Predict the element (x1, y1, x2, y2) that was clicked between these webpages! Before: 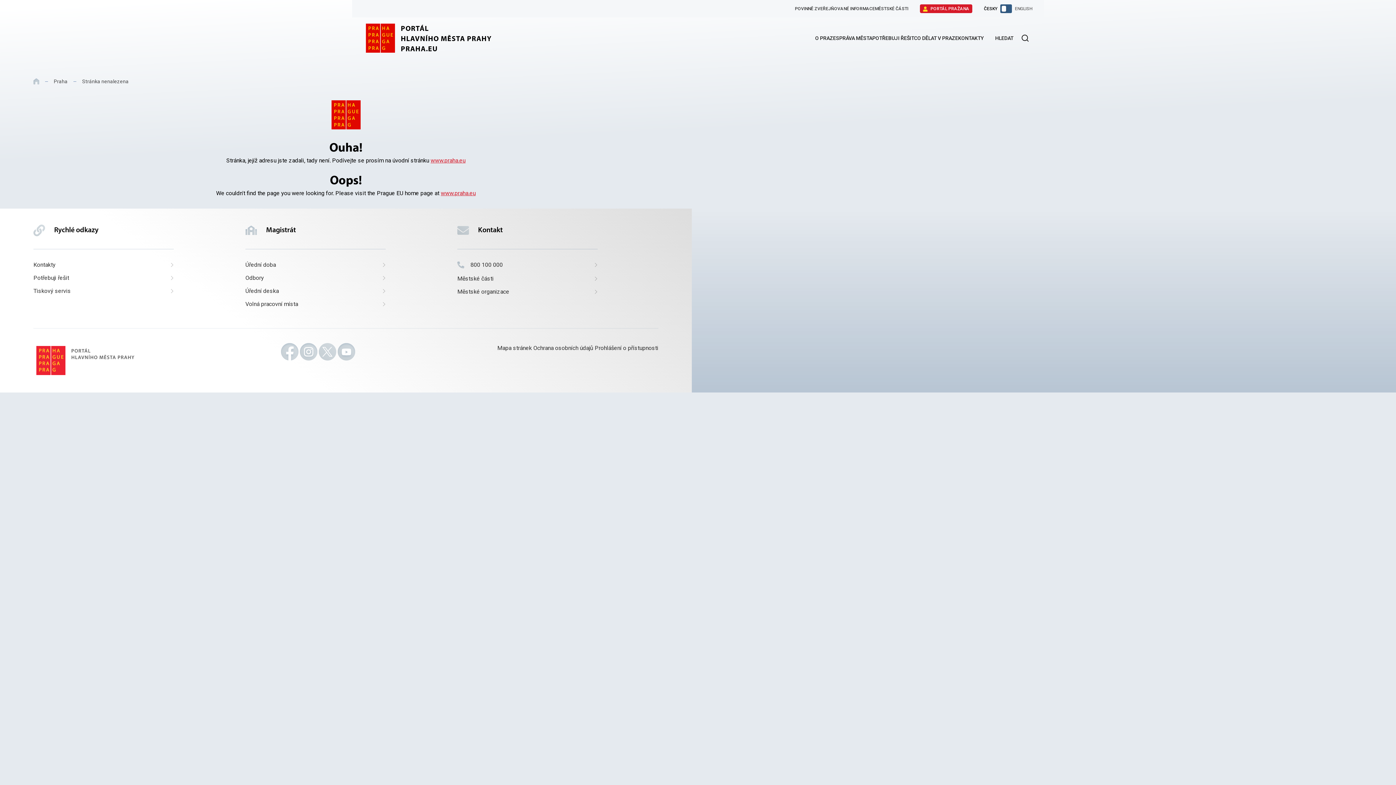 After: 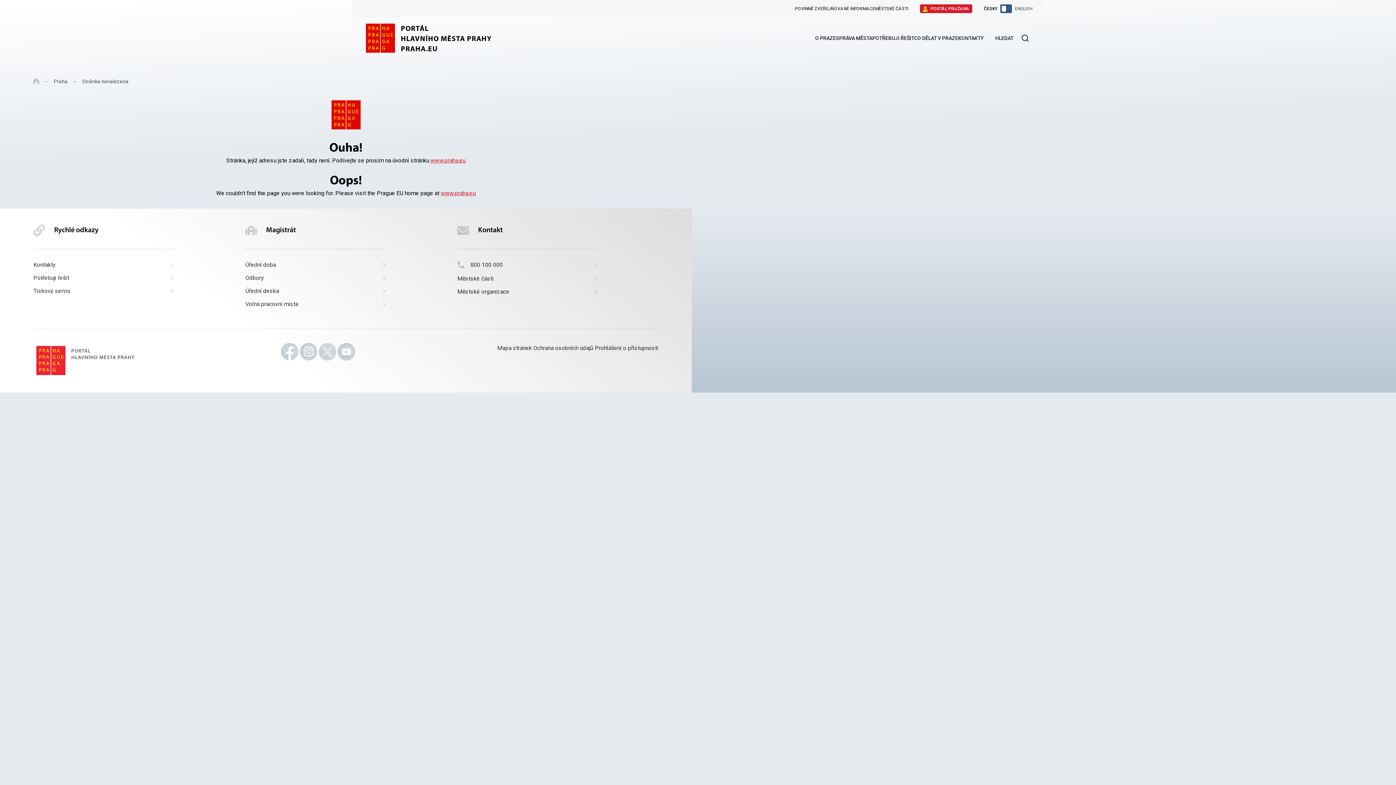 Action: label: Stránka nenalezena bbox: (82, 76, 128, 86)